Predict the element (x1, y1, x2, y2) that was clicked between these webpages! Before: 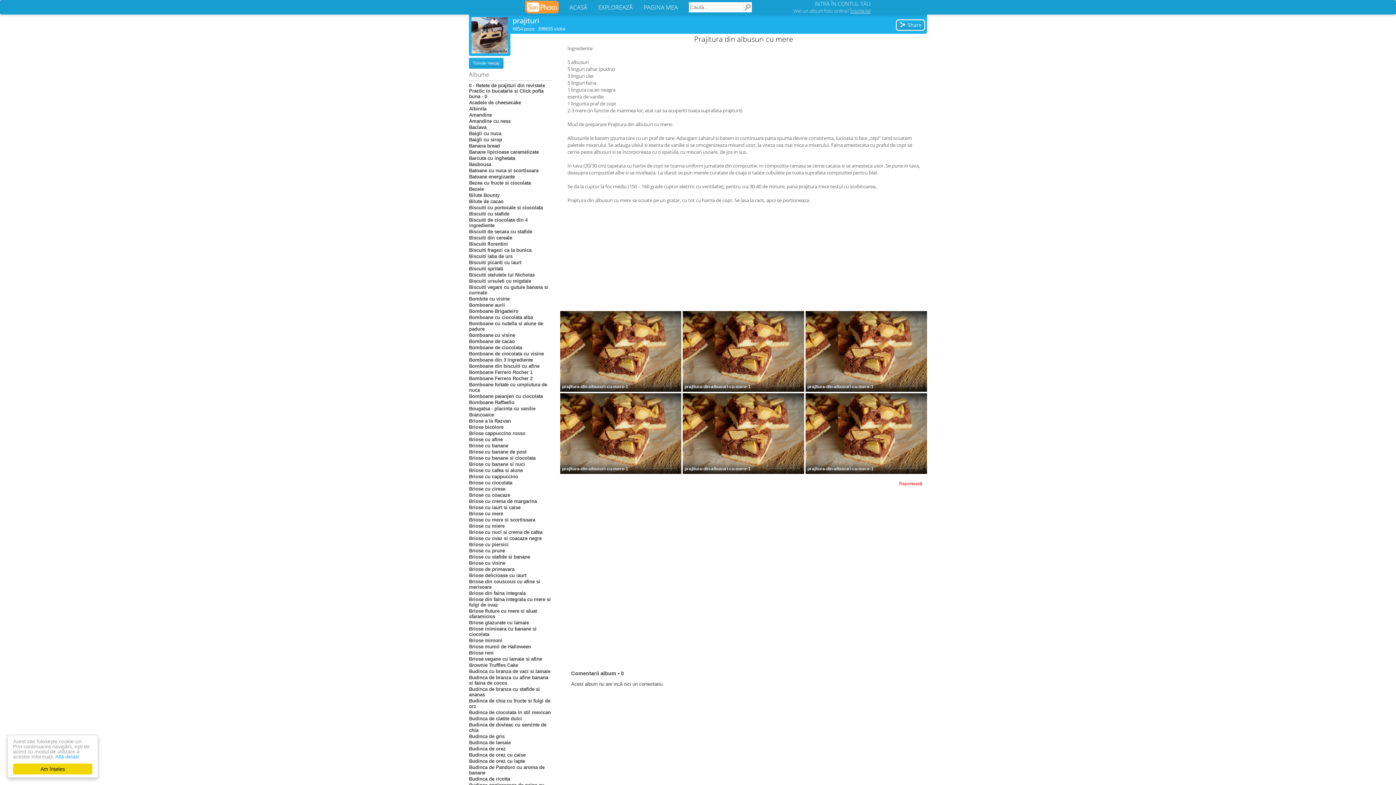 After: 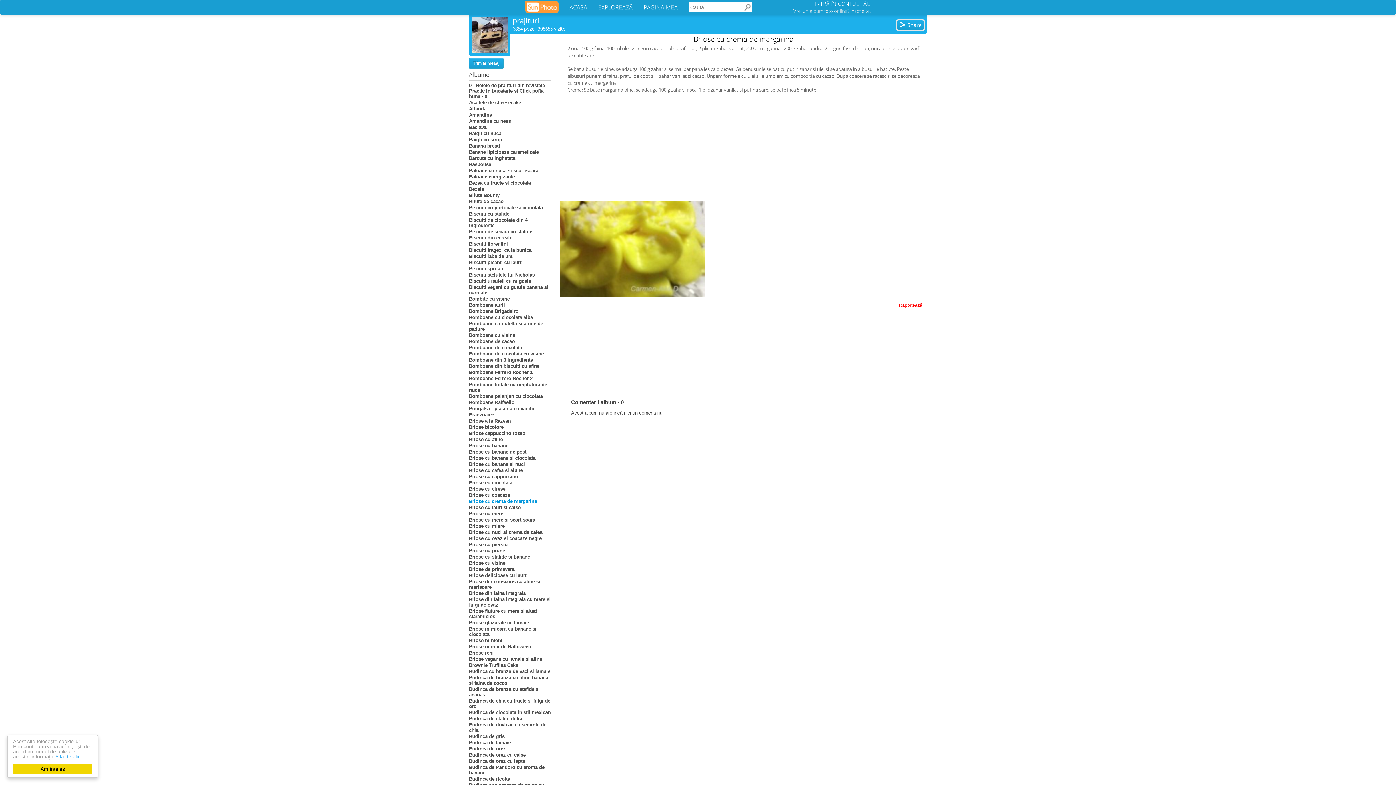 Action: label: Briose cu crema de margarina bbox: (469, 498, 551, 504)